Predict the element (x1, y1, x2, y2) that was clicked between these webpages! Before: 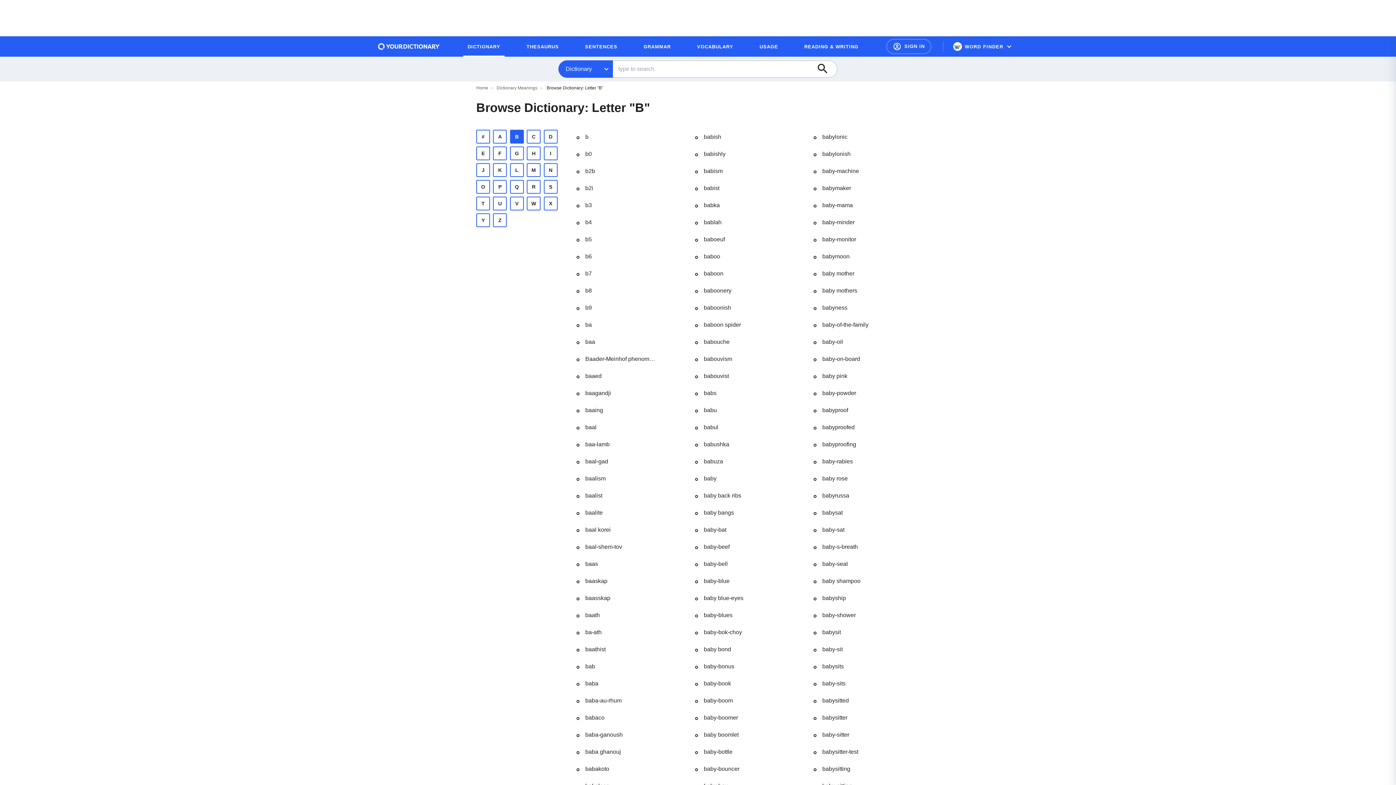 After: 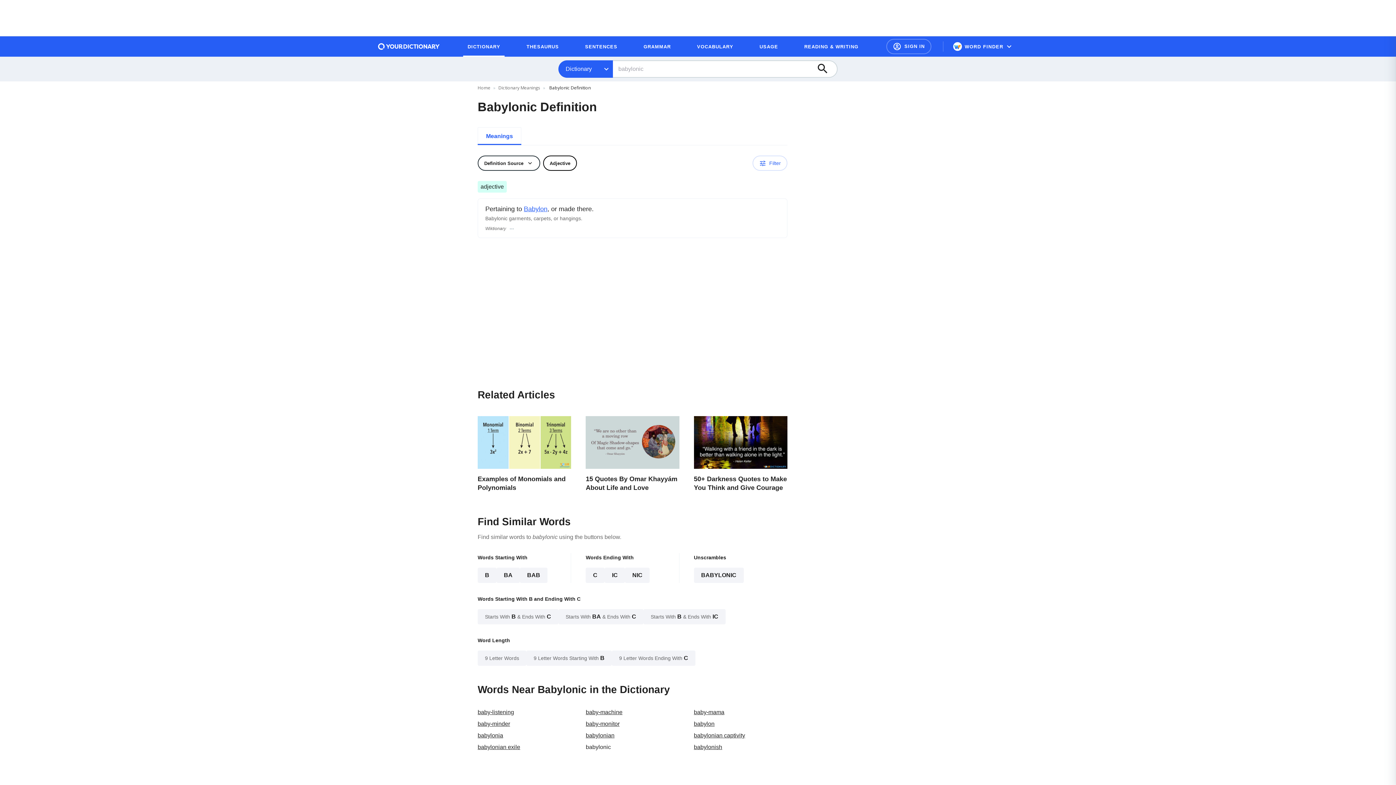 Action: label: babylonic bbox: (822, 132, 895, 141)